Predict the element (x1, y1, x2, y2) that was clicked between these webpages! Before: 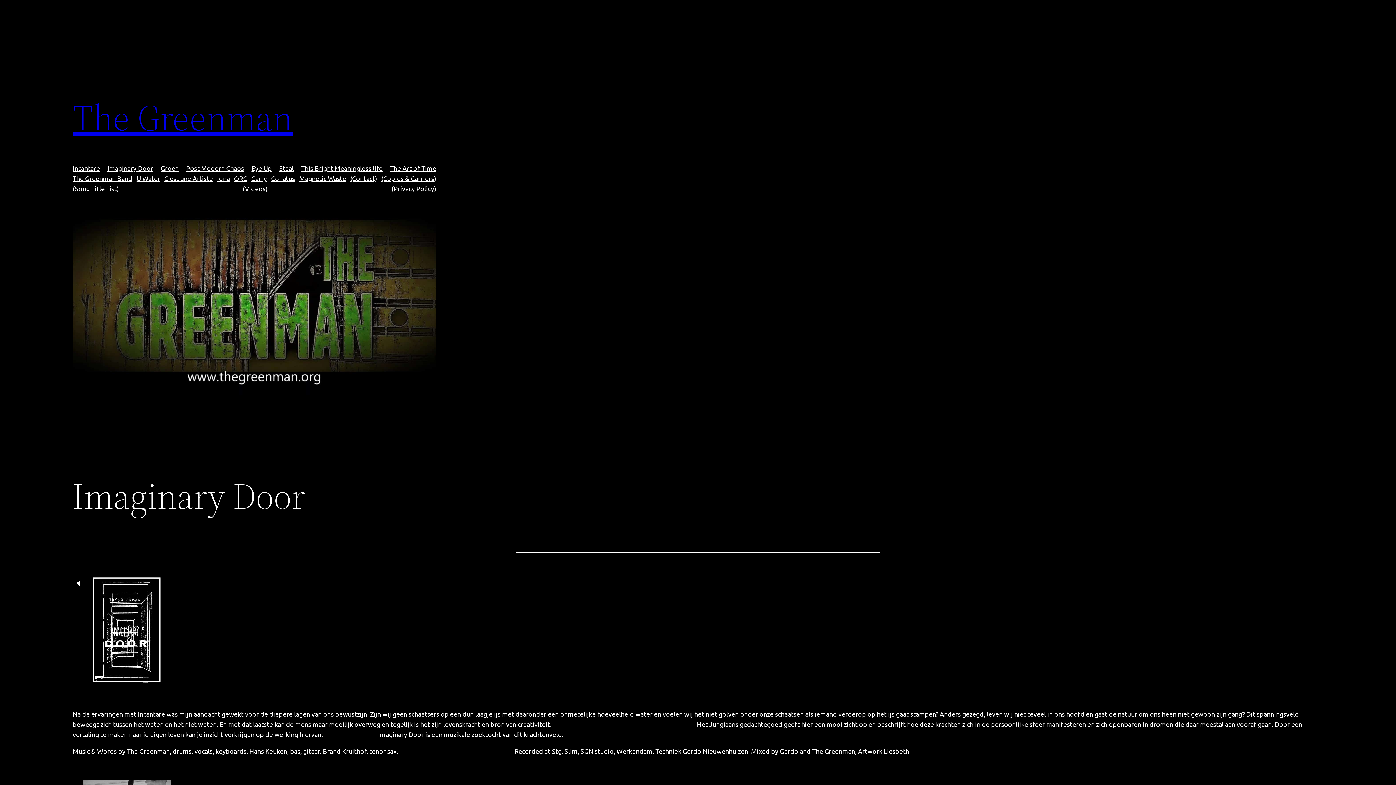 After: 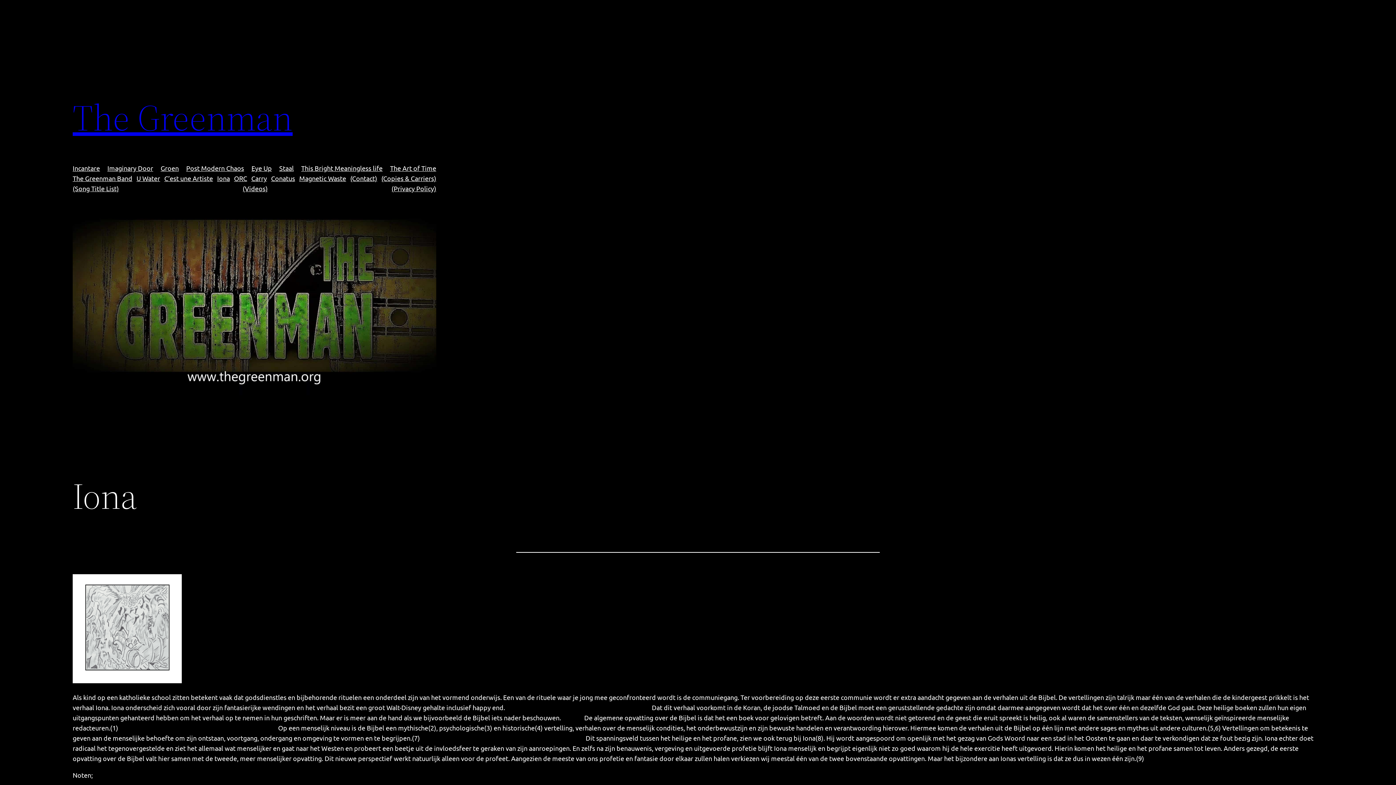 Action: label: Iona bbox: (217, 173, 229, 183)